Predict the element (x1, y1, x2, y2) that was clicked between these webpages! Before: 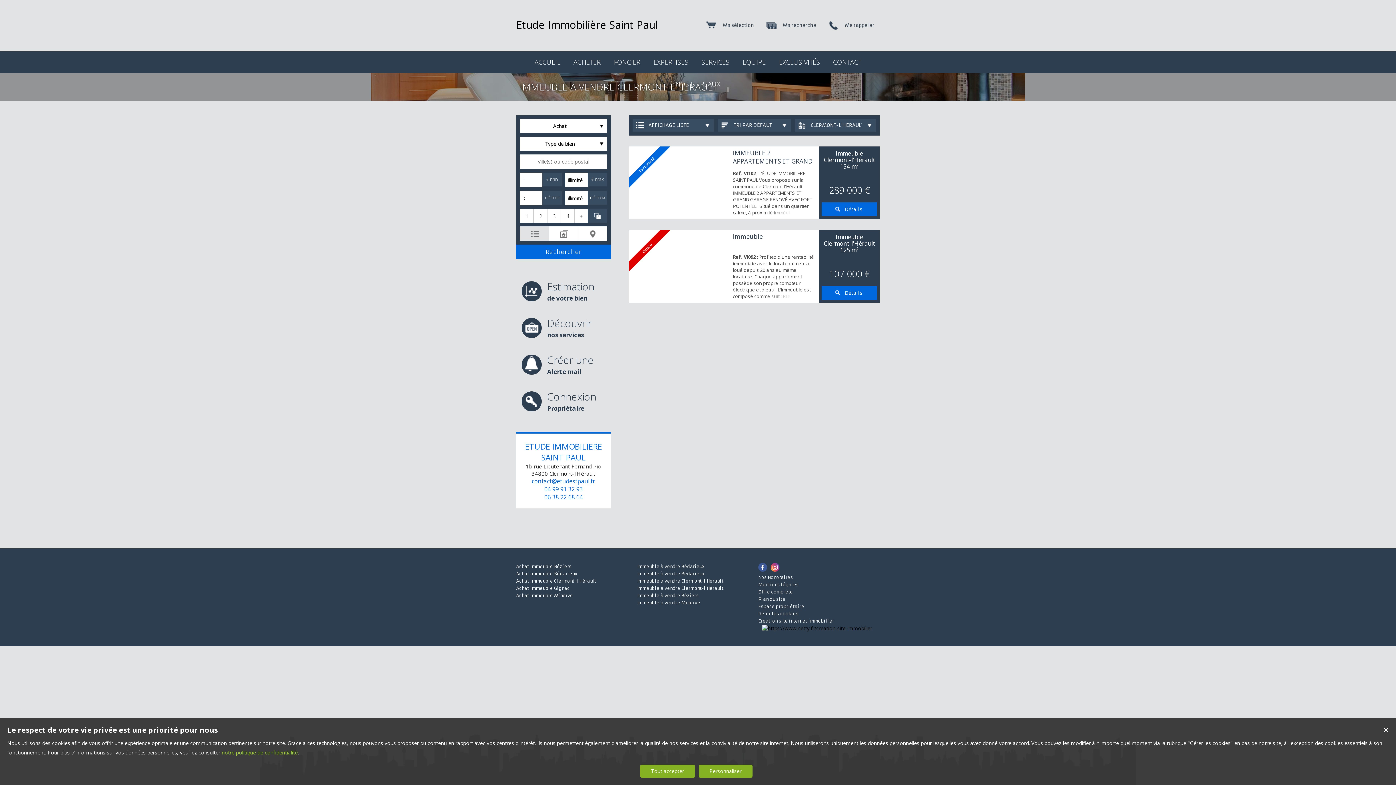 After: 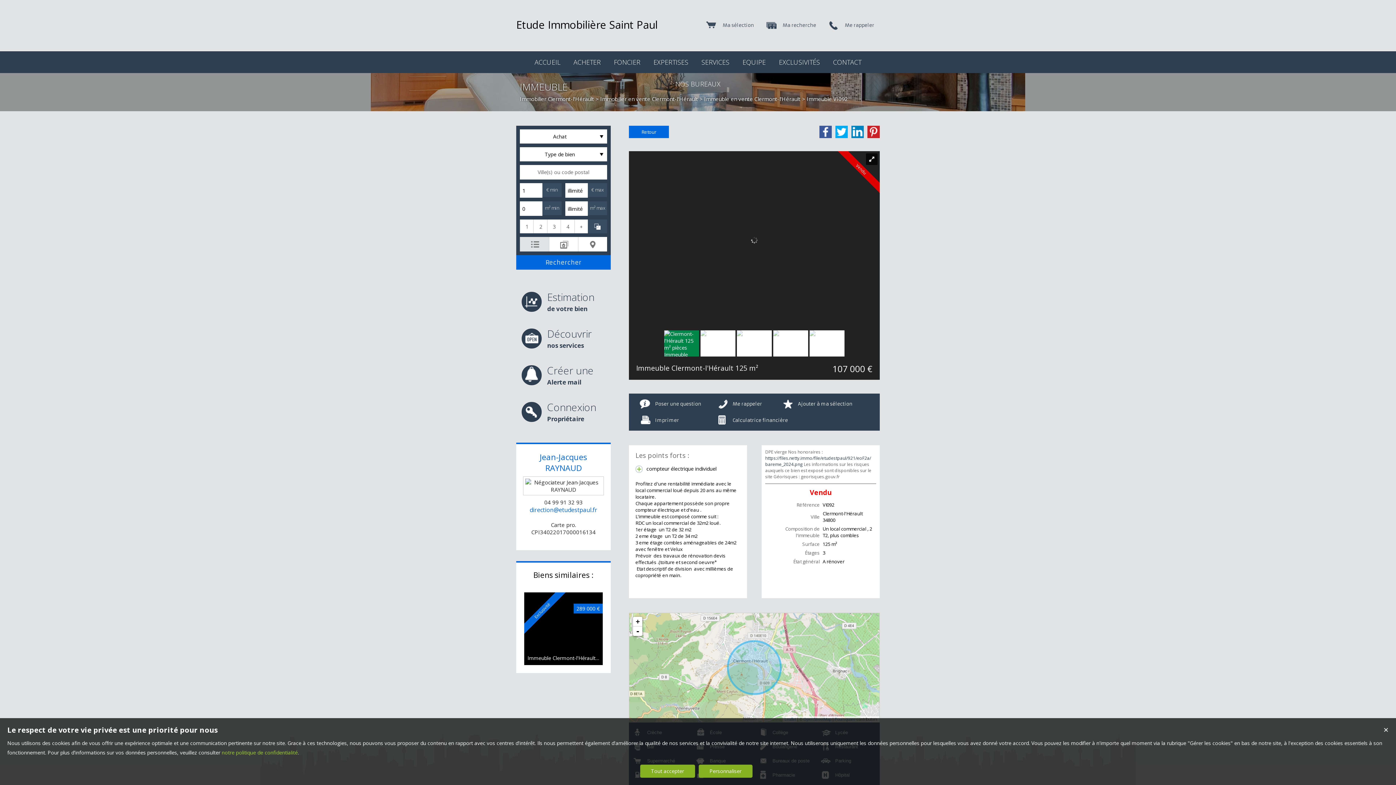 Action: label: Immeuble bbox: (733, 232, 762, 240)